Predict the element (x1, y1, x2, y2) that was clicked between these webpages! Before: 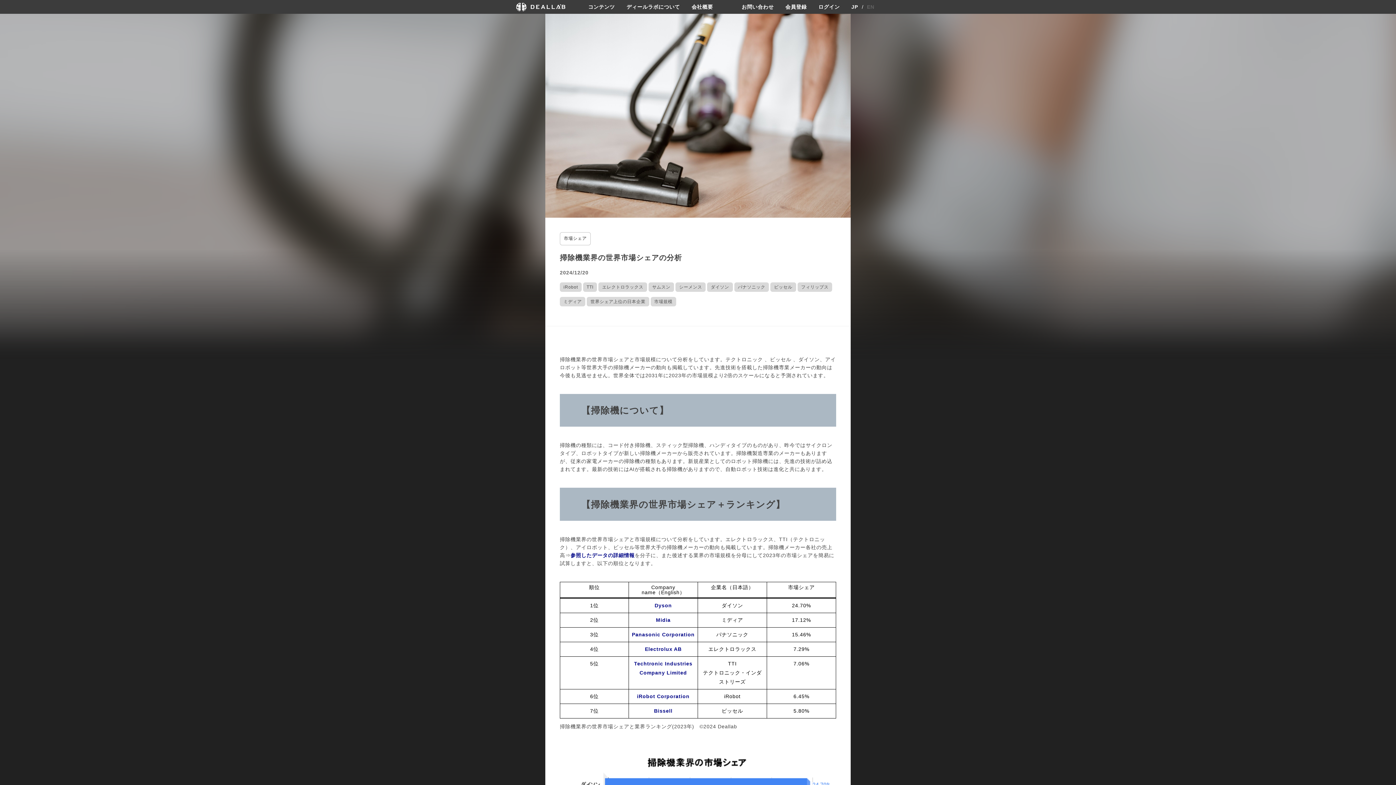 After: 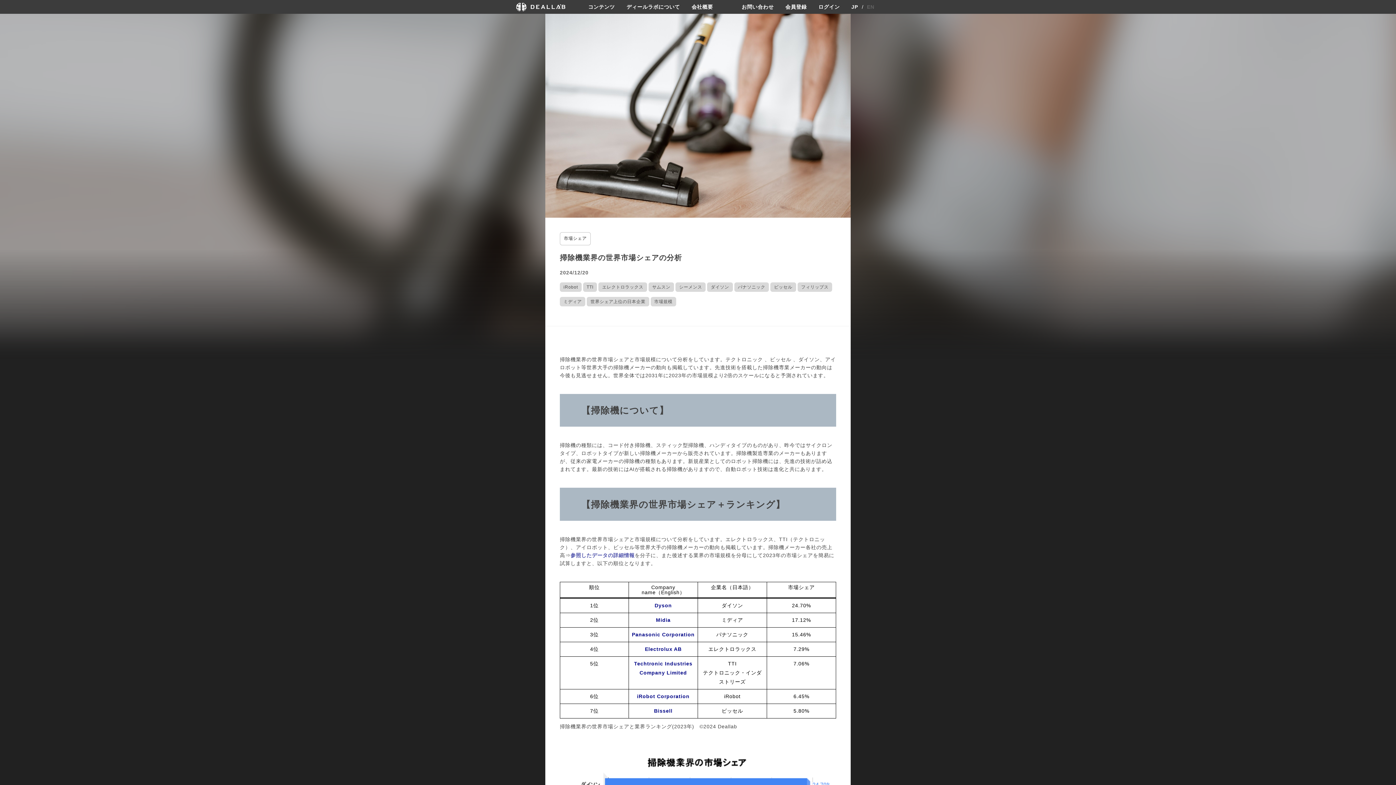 Action: label: 参照したデータの詳細情報 bbox: (570, 552, 634, 558)